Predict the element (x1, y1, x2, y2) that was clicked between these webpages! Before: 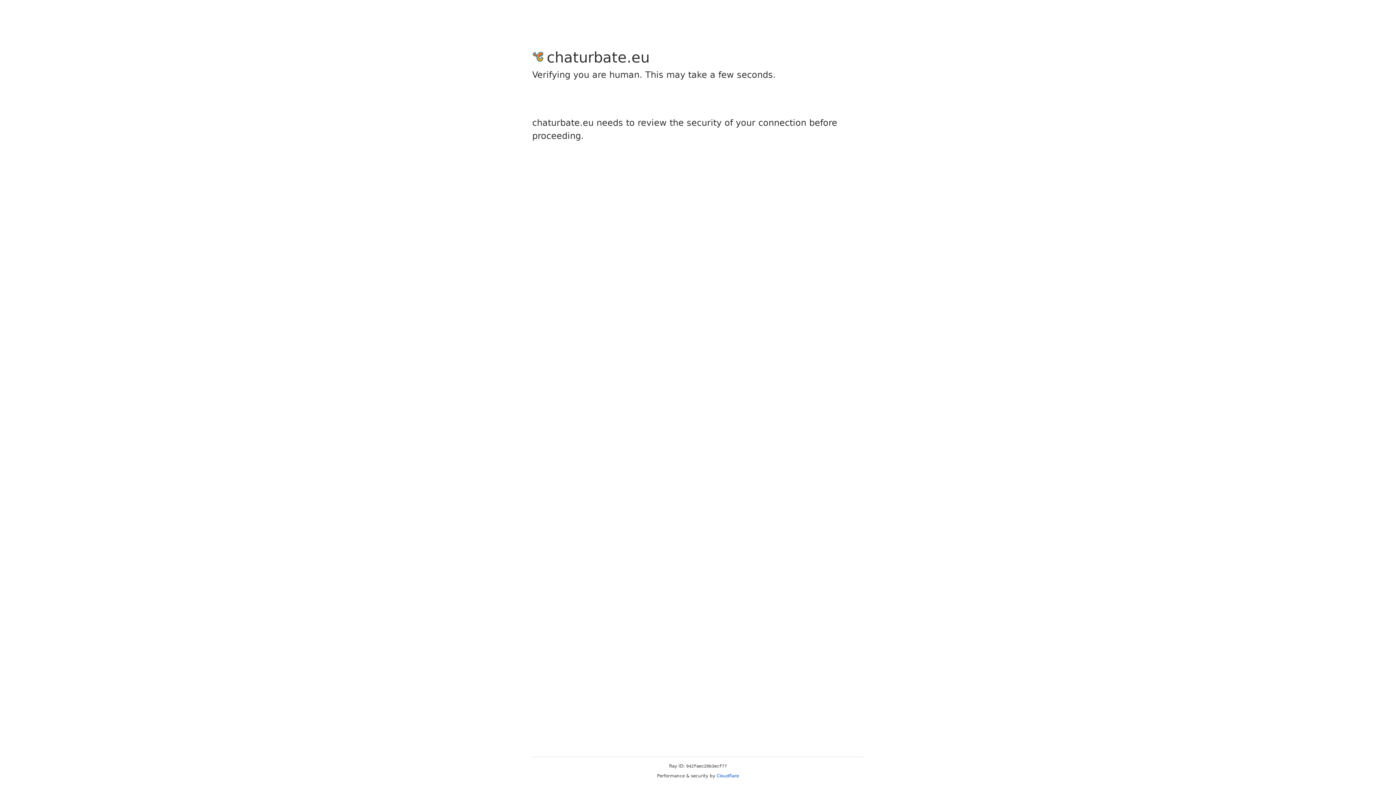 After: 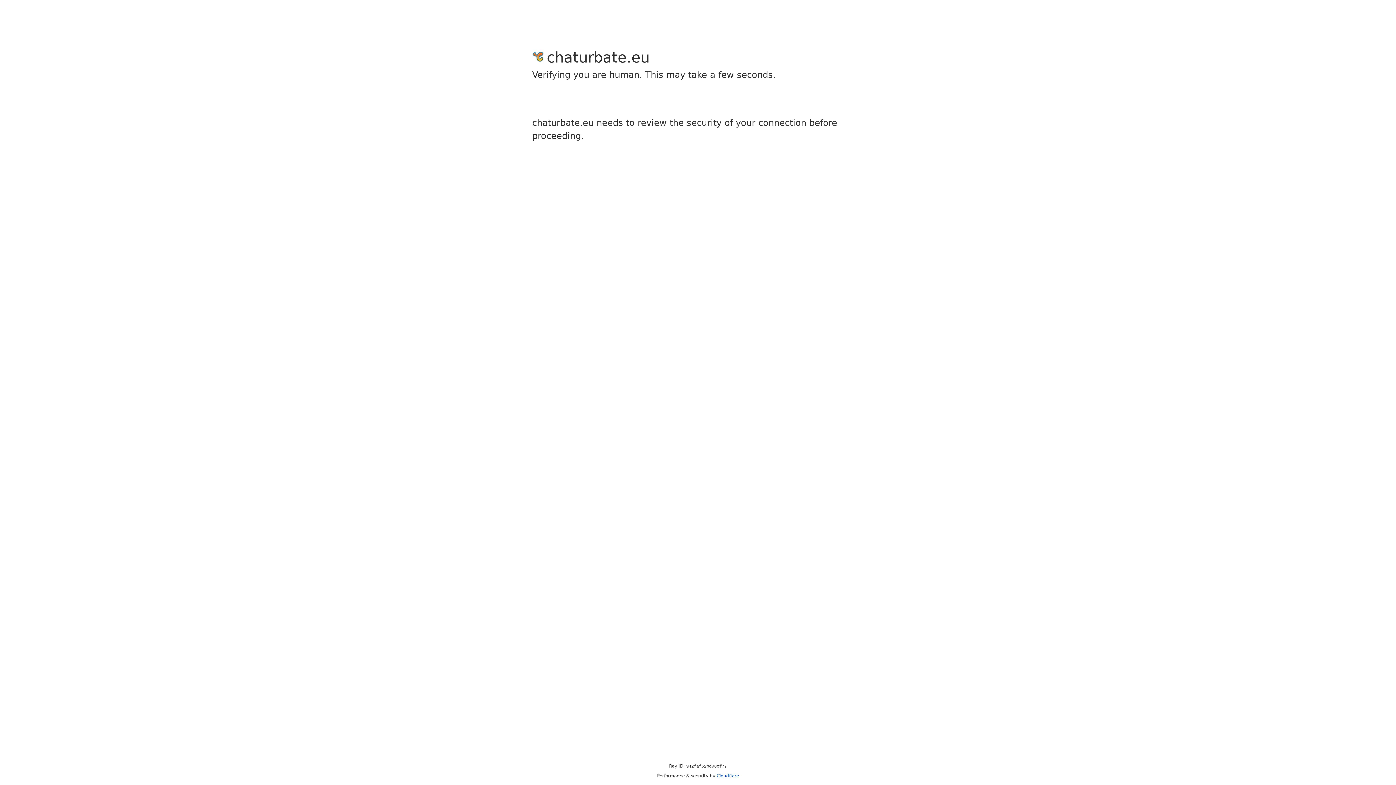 Action: label: Cloudflare bbox: (716, 773, 739, 778)